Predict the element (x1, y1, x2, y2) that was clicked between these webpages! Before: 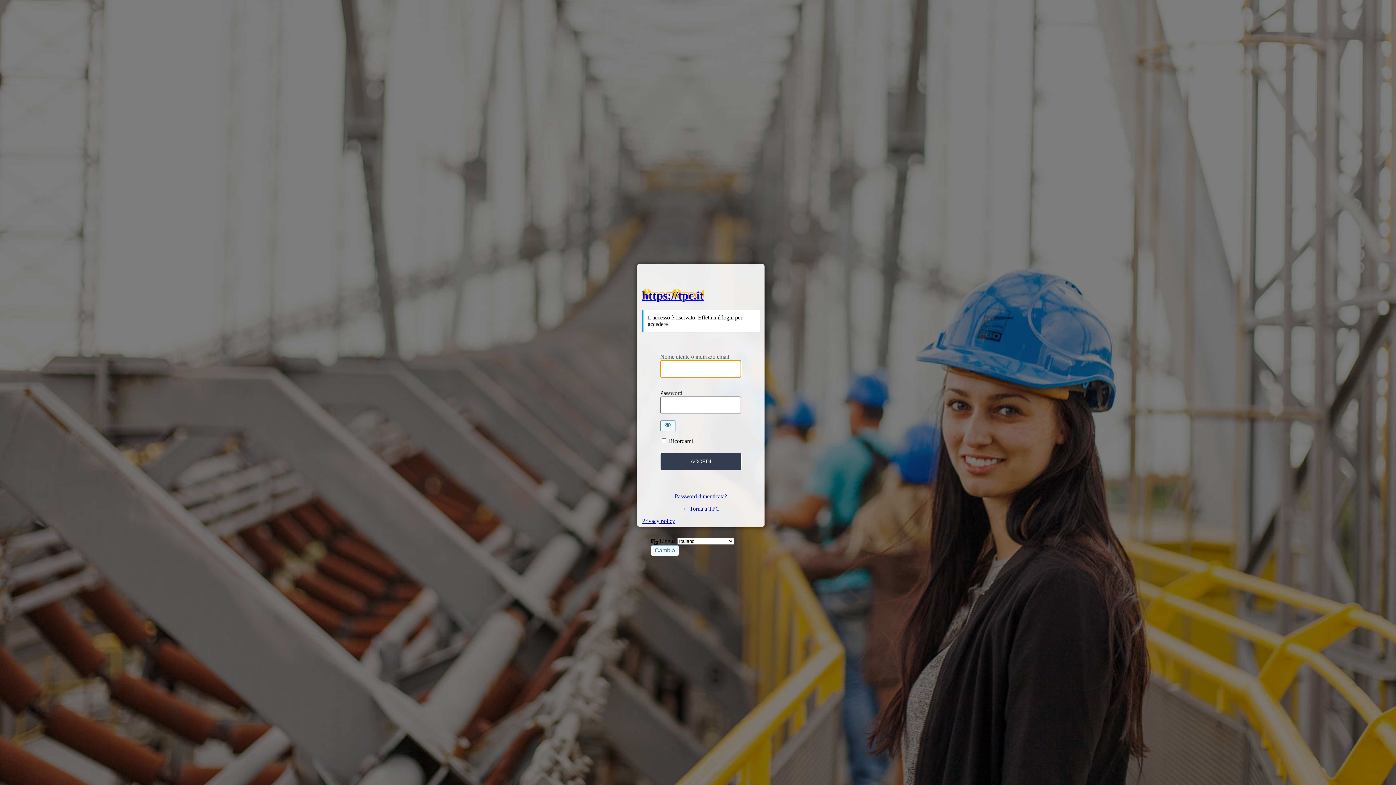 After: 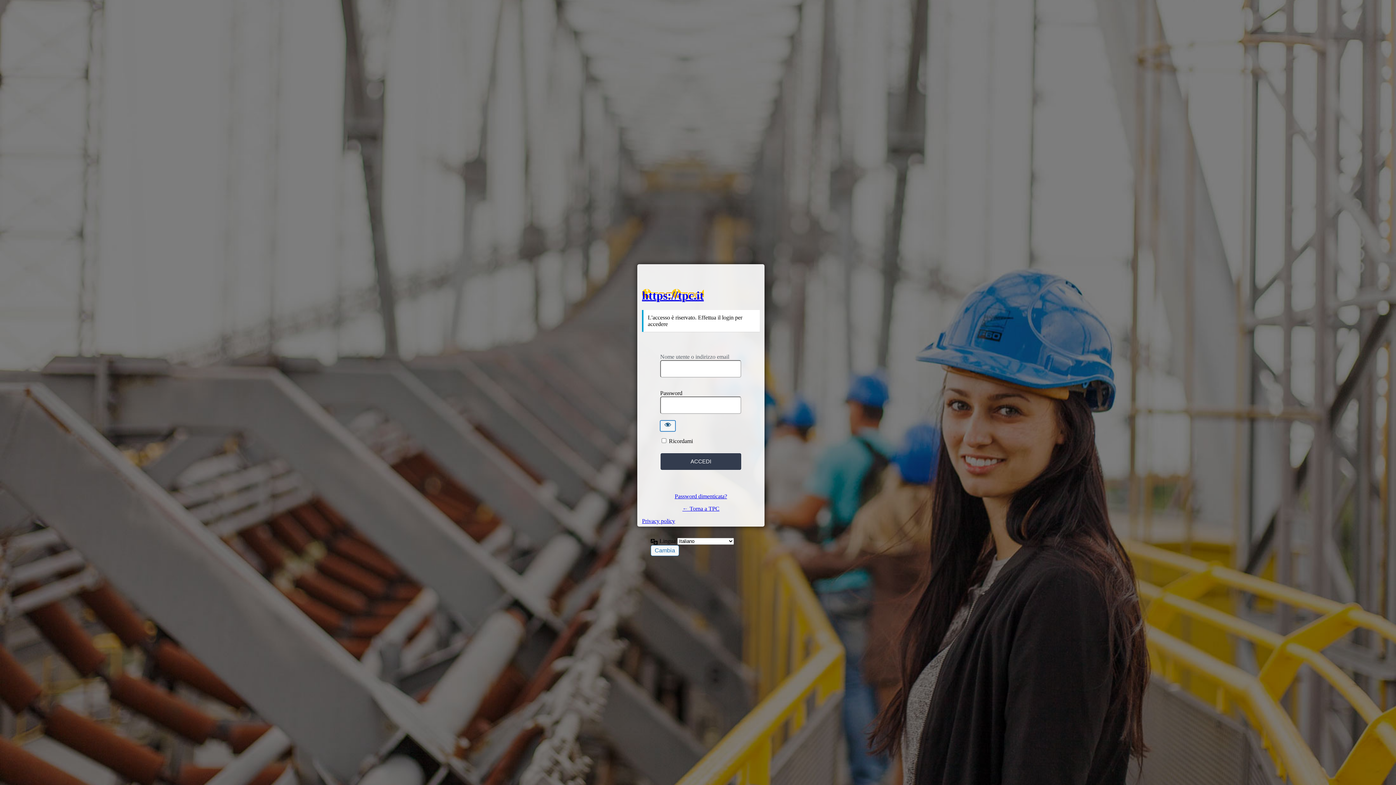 Action: label: Mostra password bbox: (660, 420, 675, 431)